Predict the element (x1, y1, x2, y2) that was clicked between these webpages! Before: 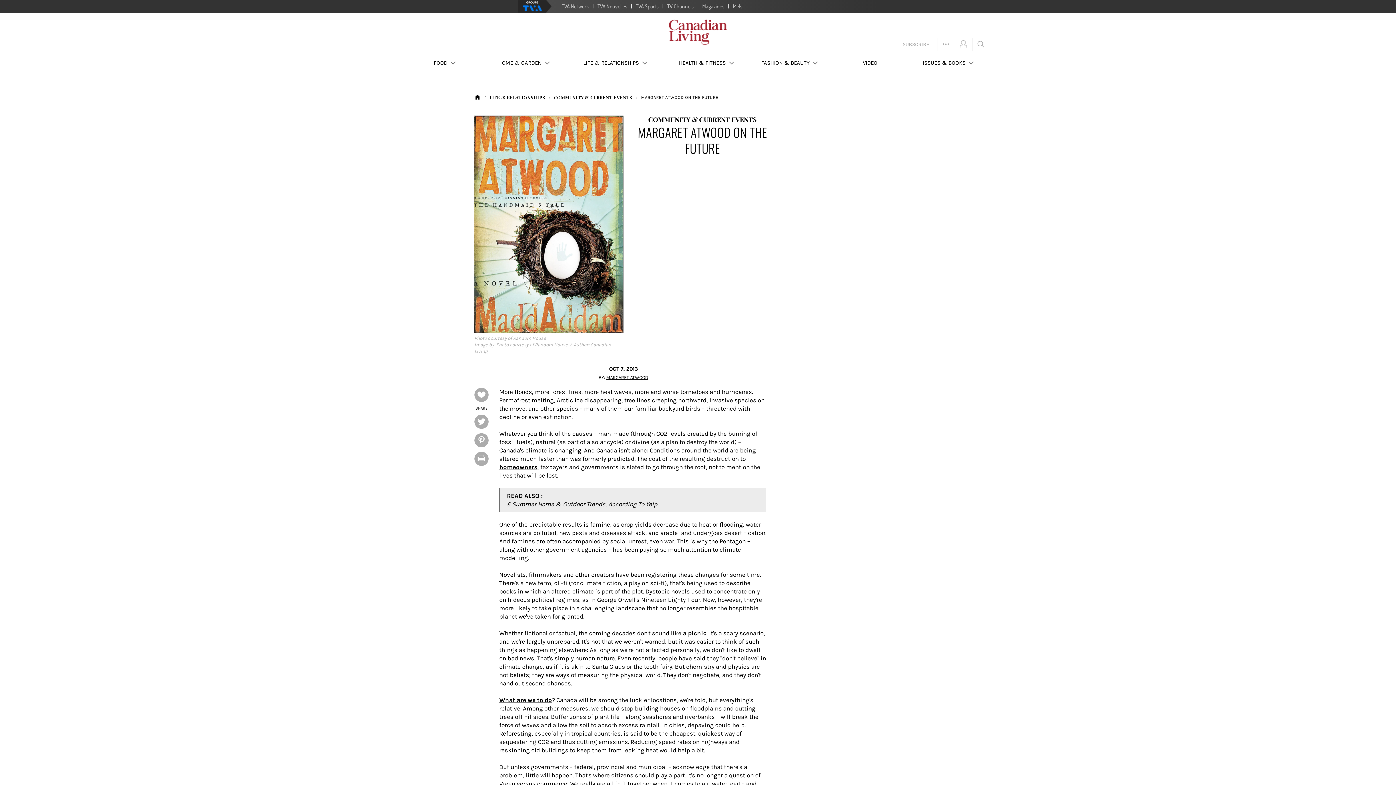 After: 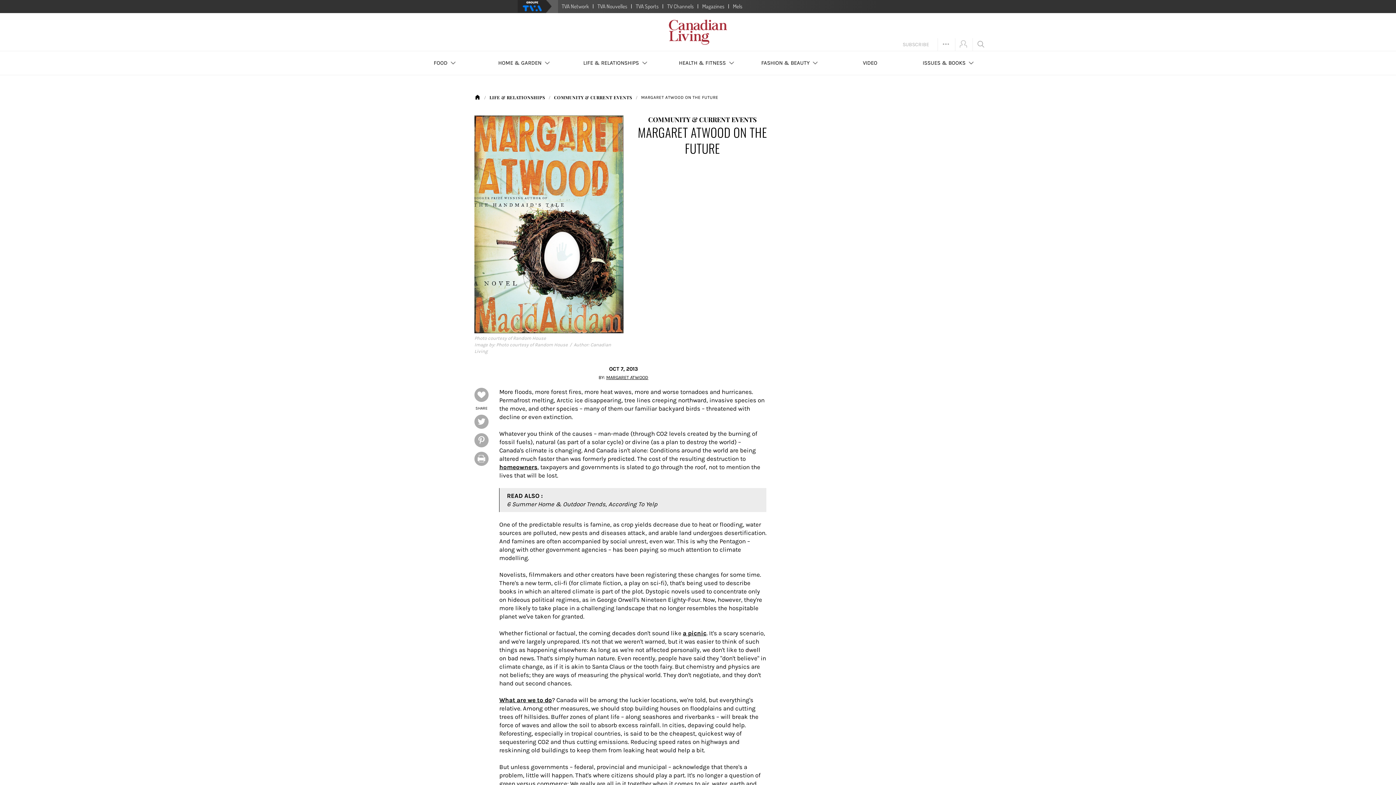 Action: bbox: (517, 0, 558, 13)